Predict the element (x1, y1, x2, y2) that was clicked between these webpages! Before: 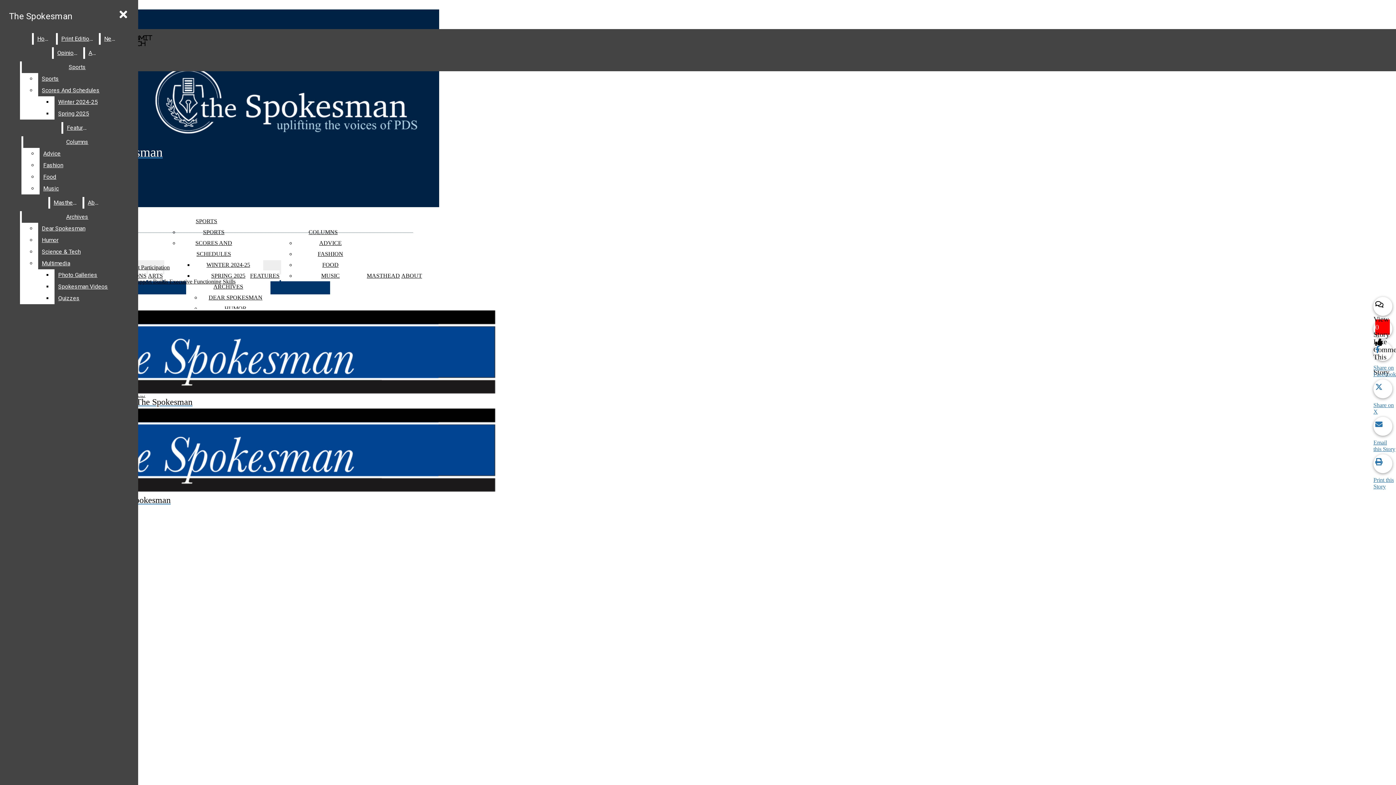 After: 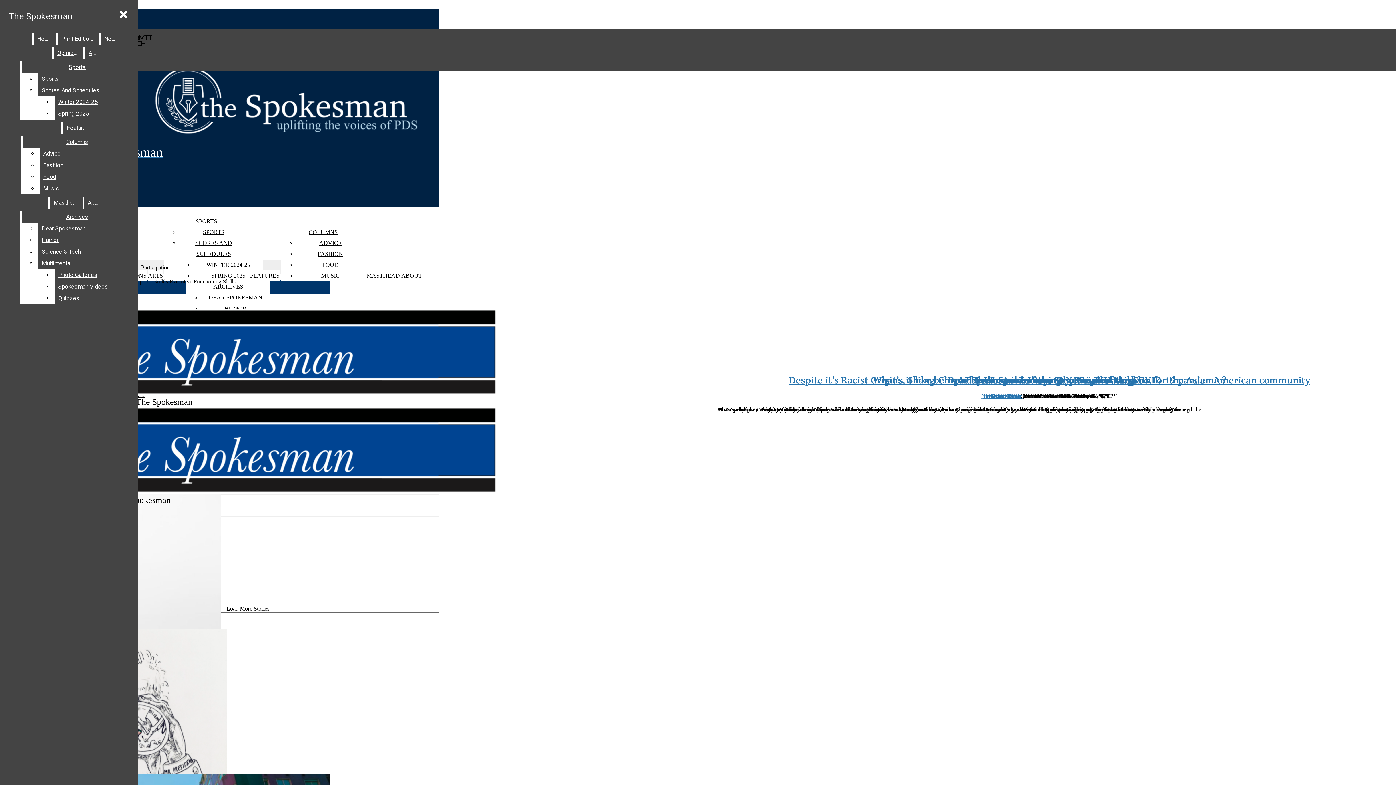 Action: bbox: (208, 294, 262, 300) label: DEAR SPOKESMAN